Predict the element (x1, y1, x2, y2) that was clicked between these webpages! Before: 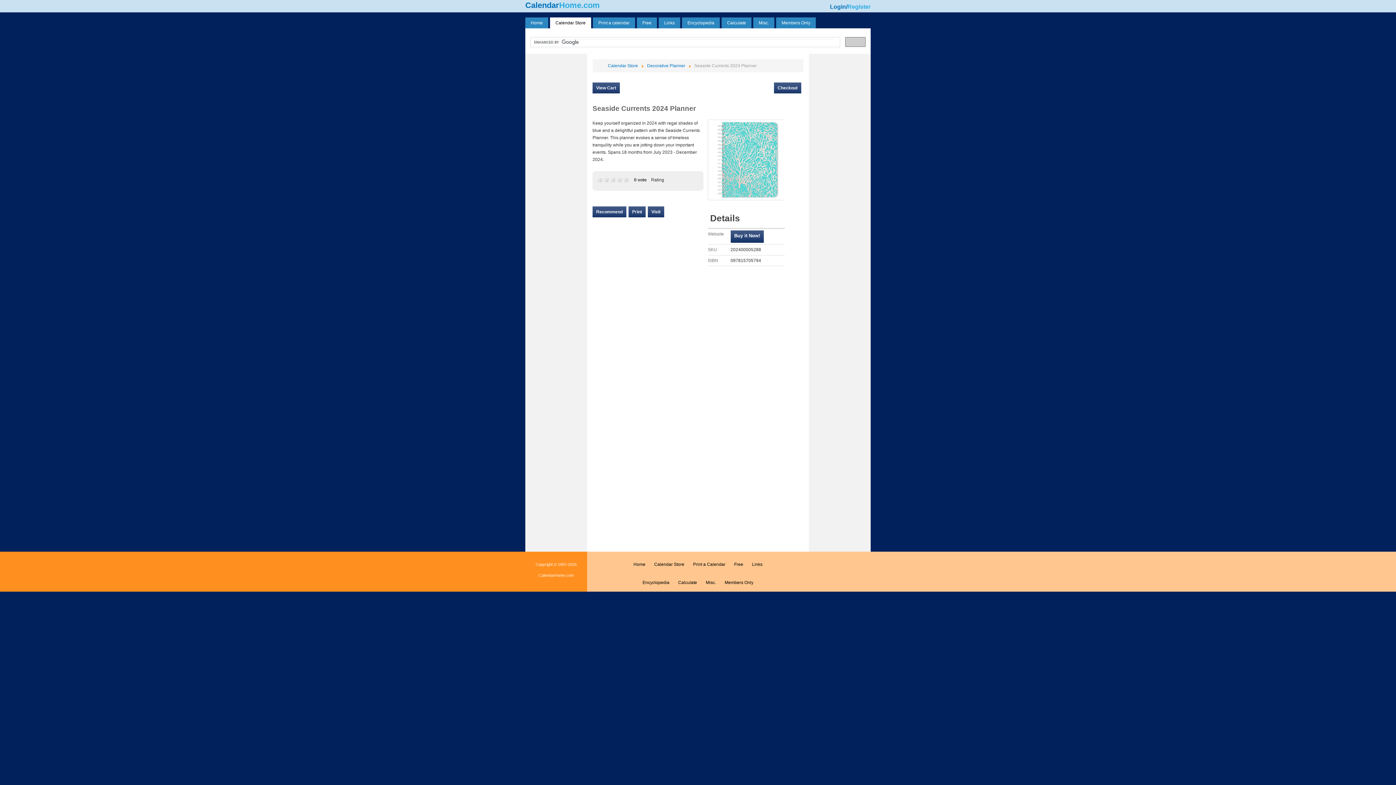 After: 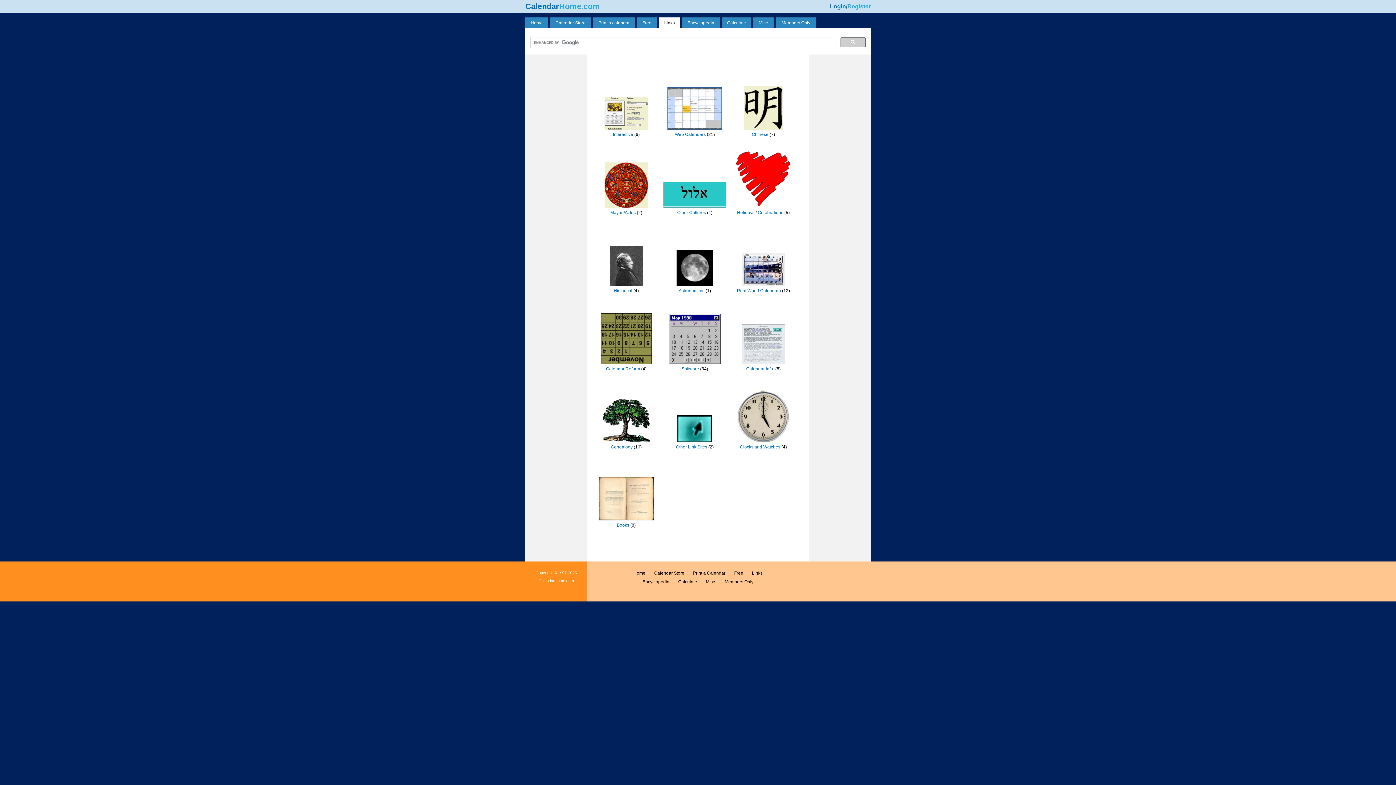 Action: bbox: (752, 561, 762, 568) label: Links